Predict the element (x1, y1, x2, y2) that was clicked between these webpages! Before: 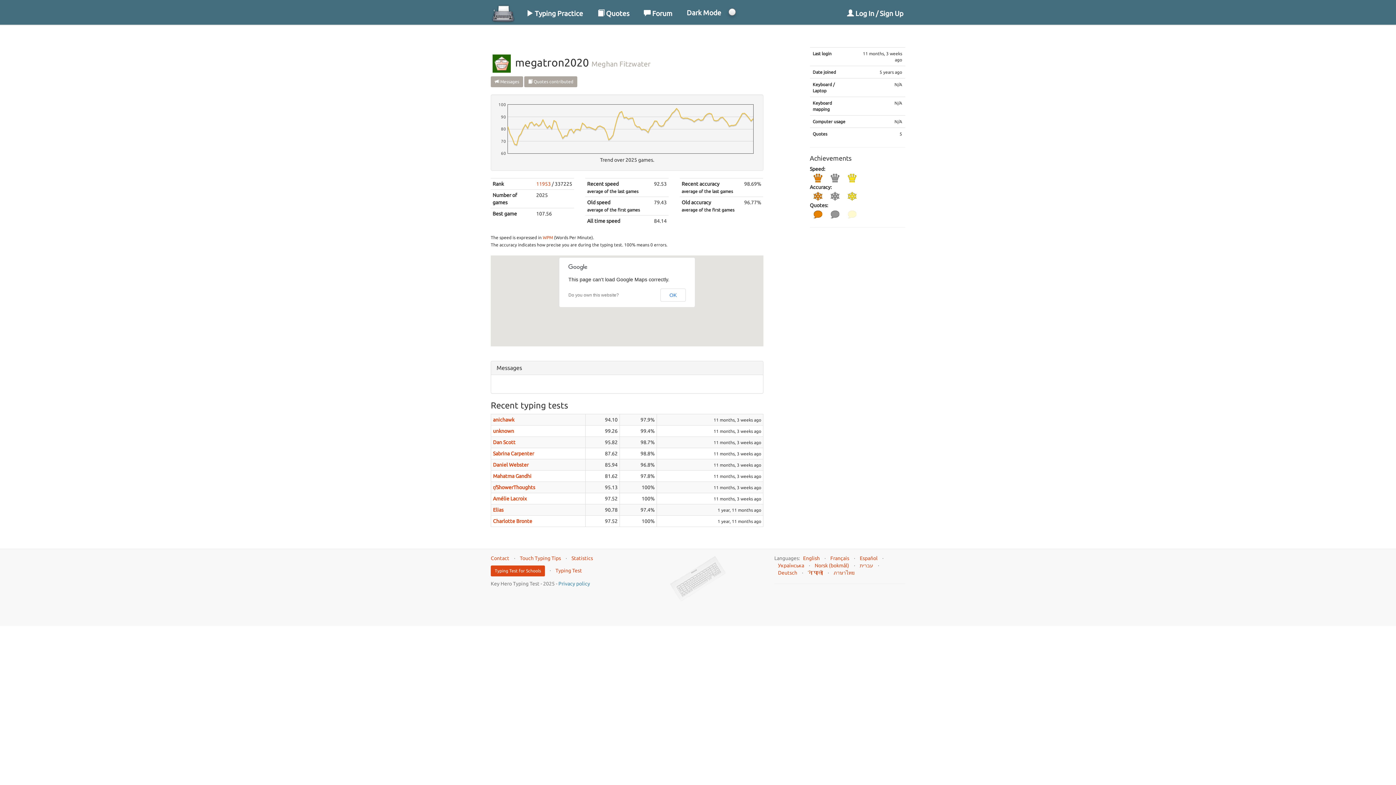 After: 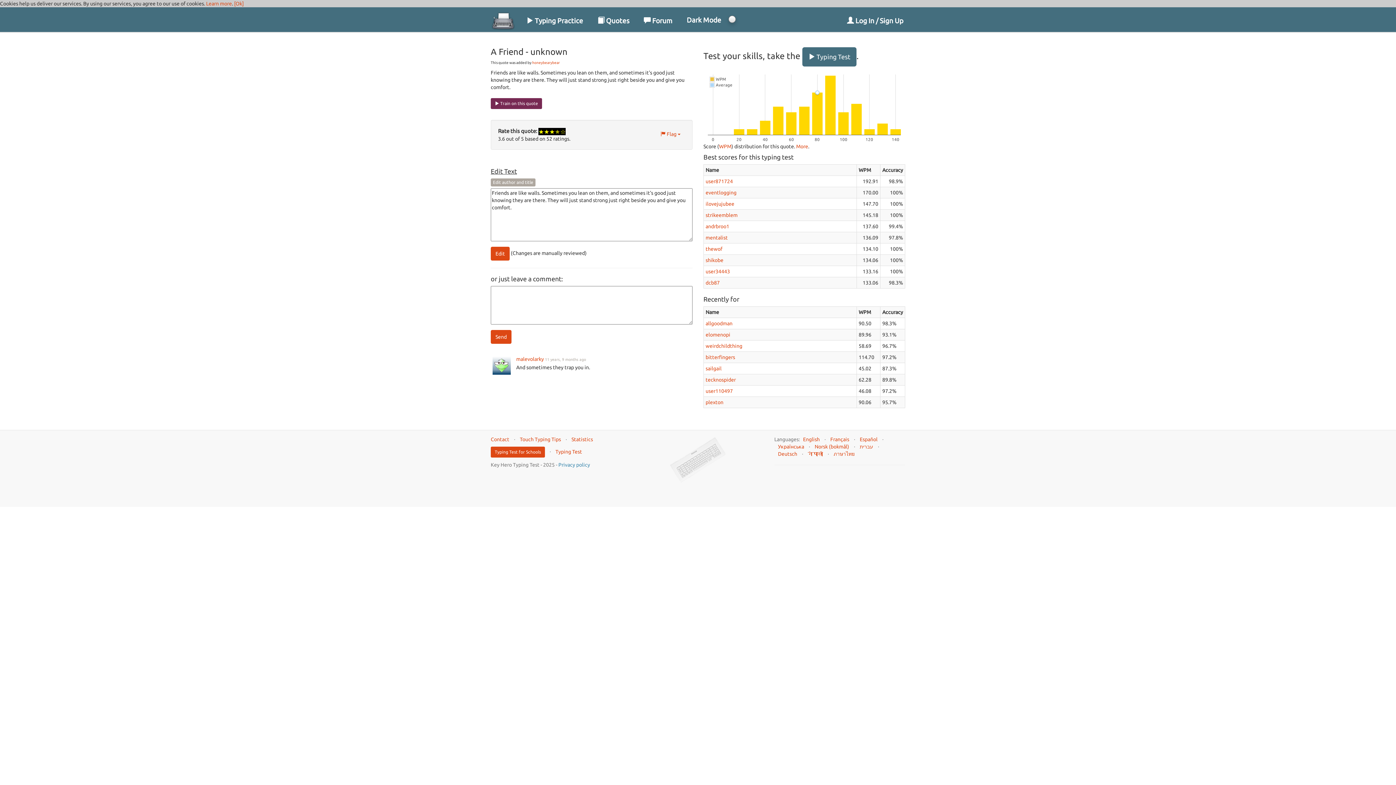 Action: label: unknown bbox: (493, 428, 514, 434)